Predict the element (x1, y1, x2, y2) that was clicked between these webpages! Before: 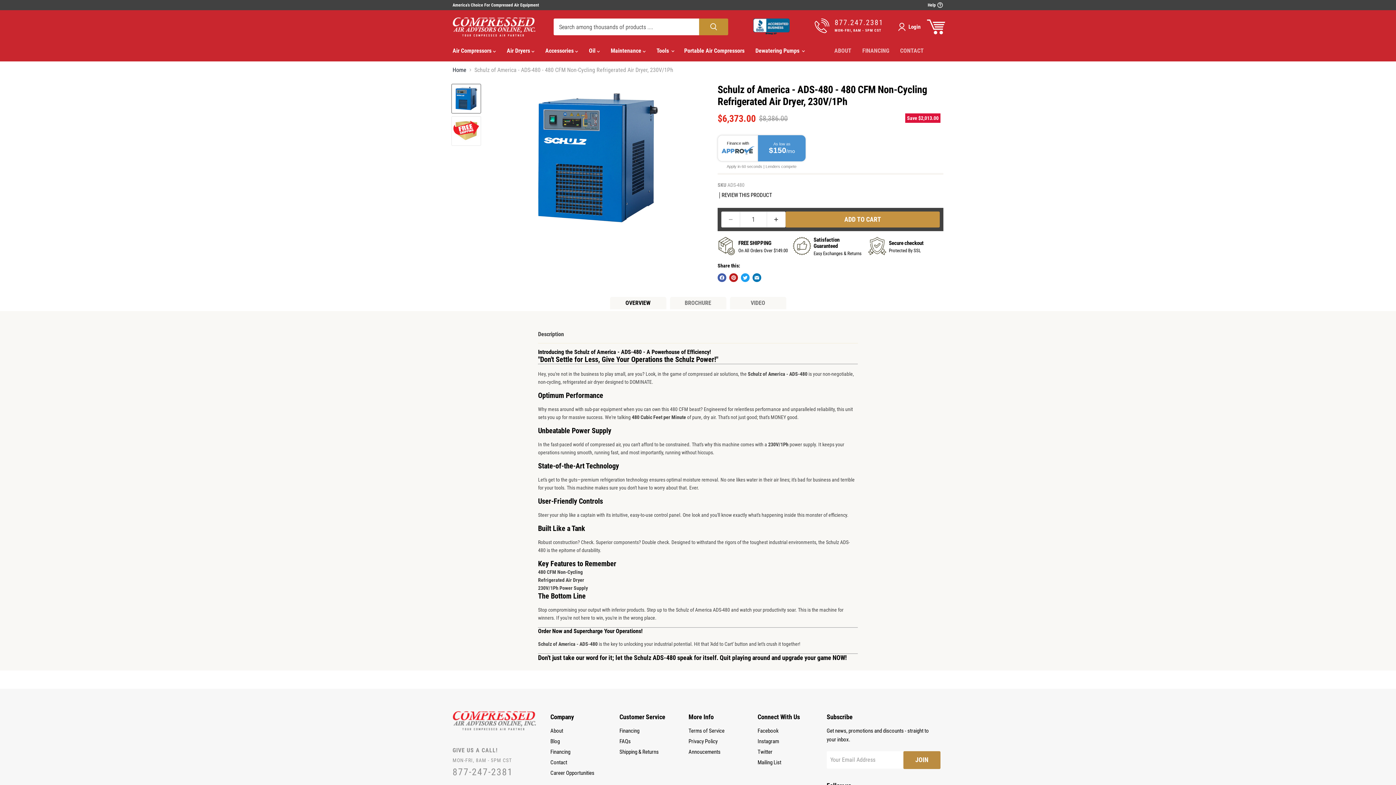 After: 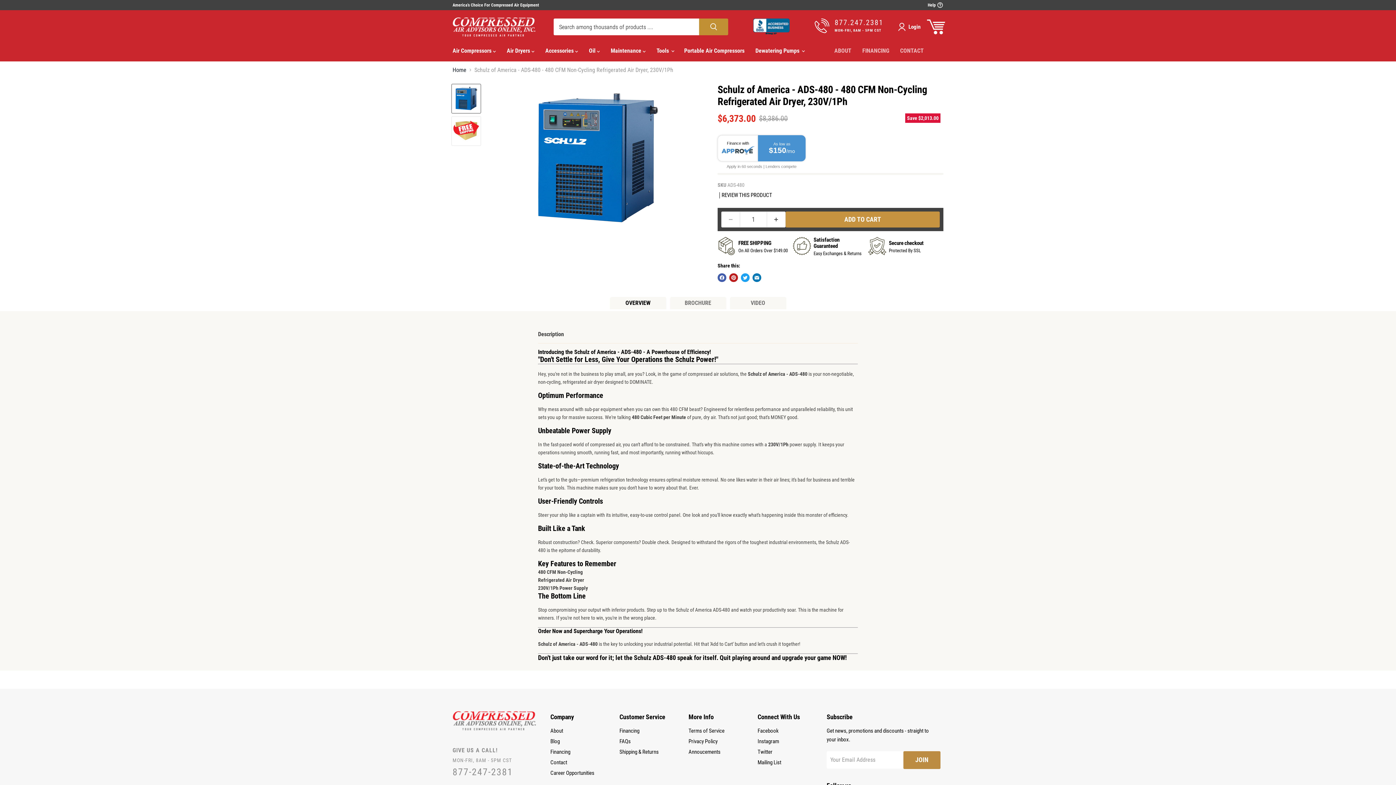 Action: label: Schulz of America - ADS-480 - 480 CFM Non-Cycling Refrigerated Air Dryer, 230V/1Ph thumbnail bbox: (452, 84, 480, 112)